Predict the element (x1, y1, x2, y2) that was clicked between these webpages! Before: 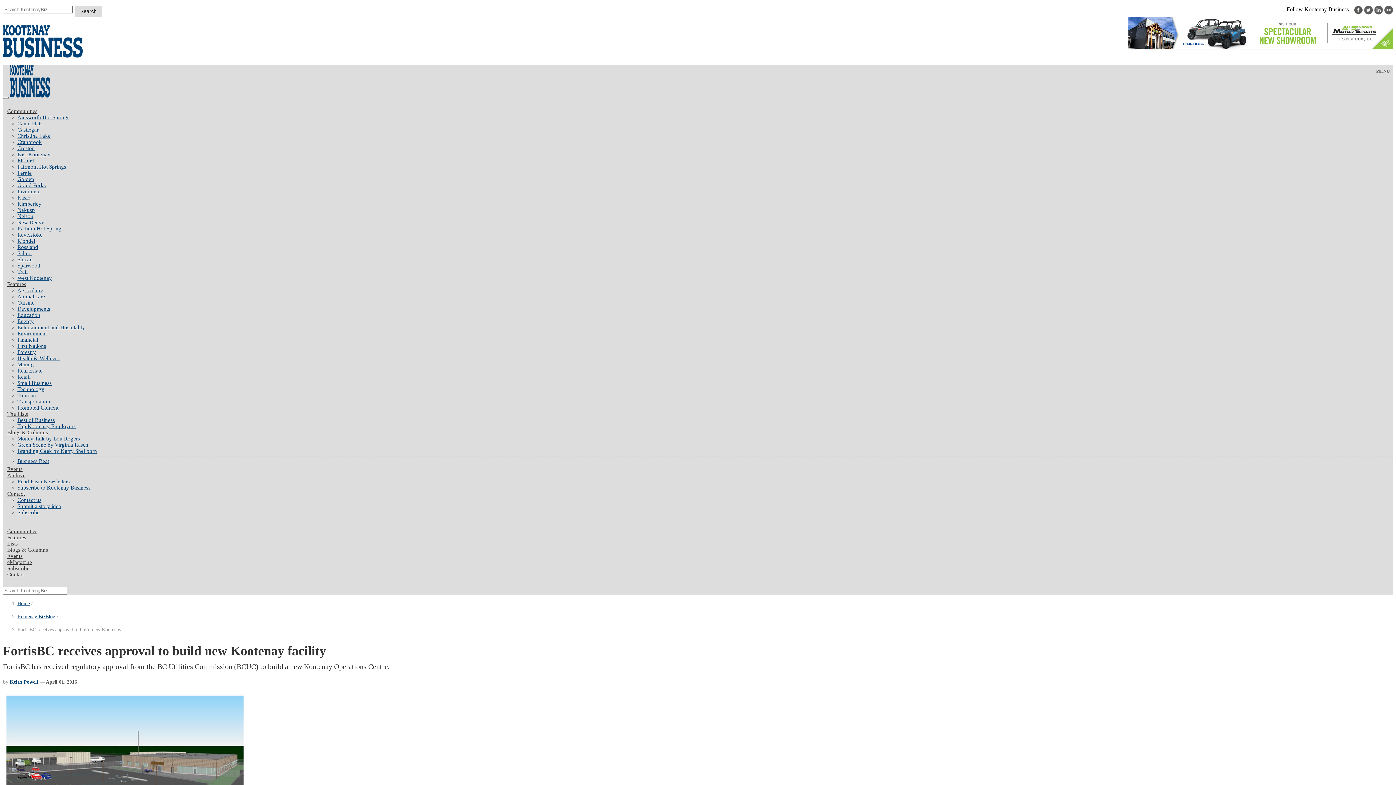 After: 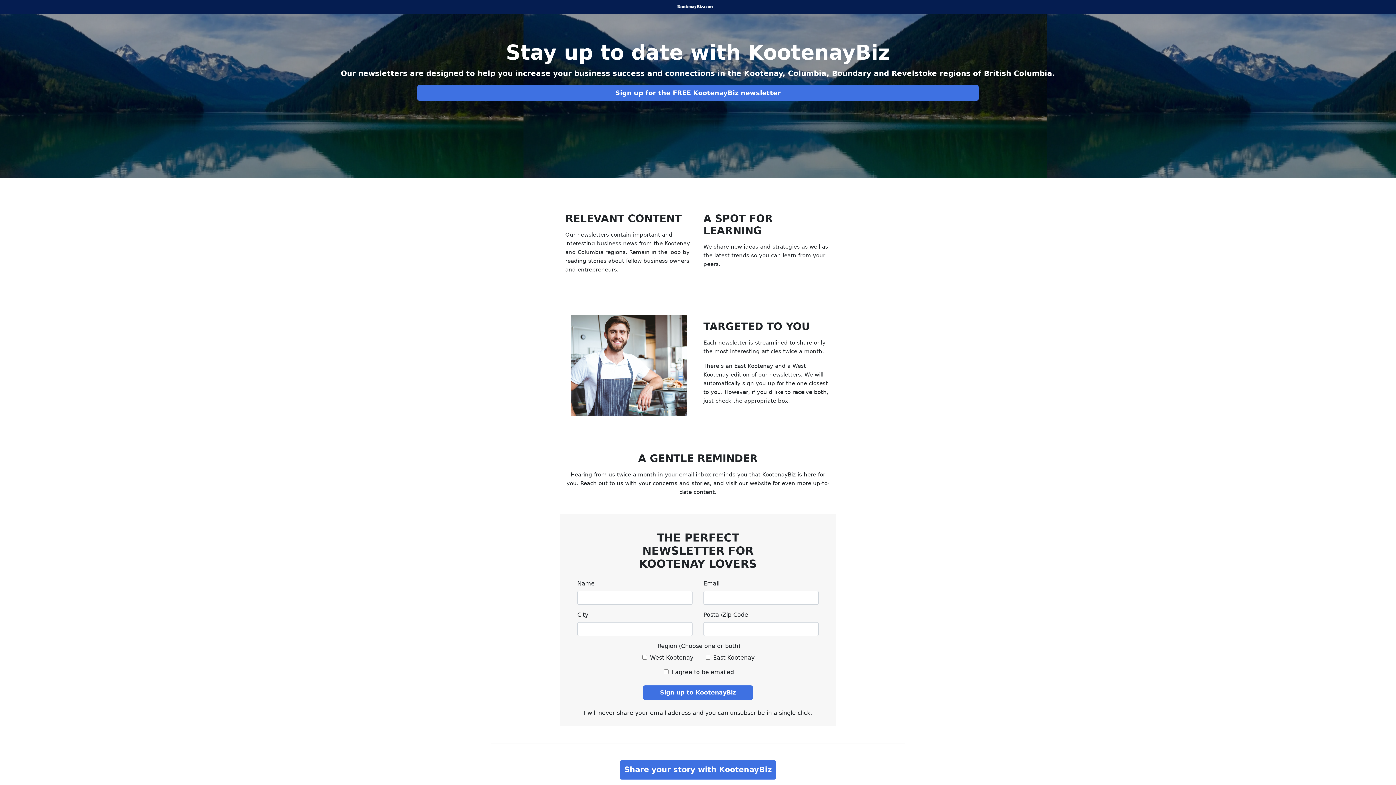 Action: label: Subscribe bbox: (17, 509, 39, 515)